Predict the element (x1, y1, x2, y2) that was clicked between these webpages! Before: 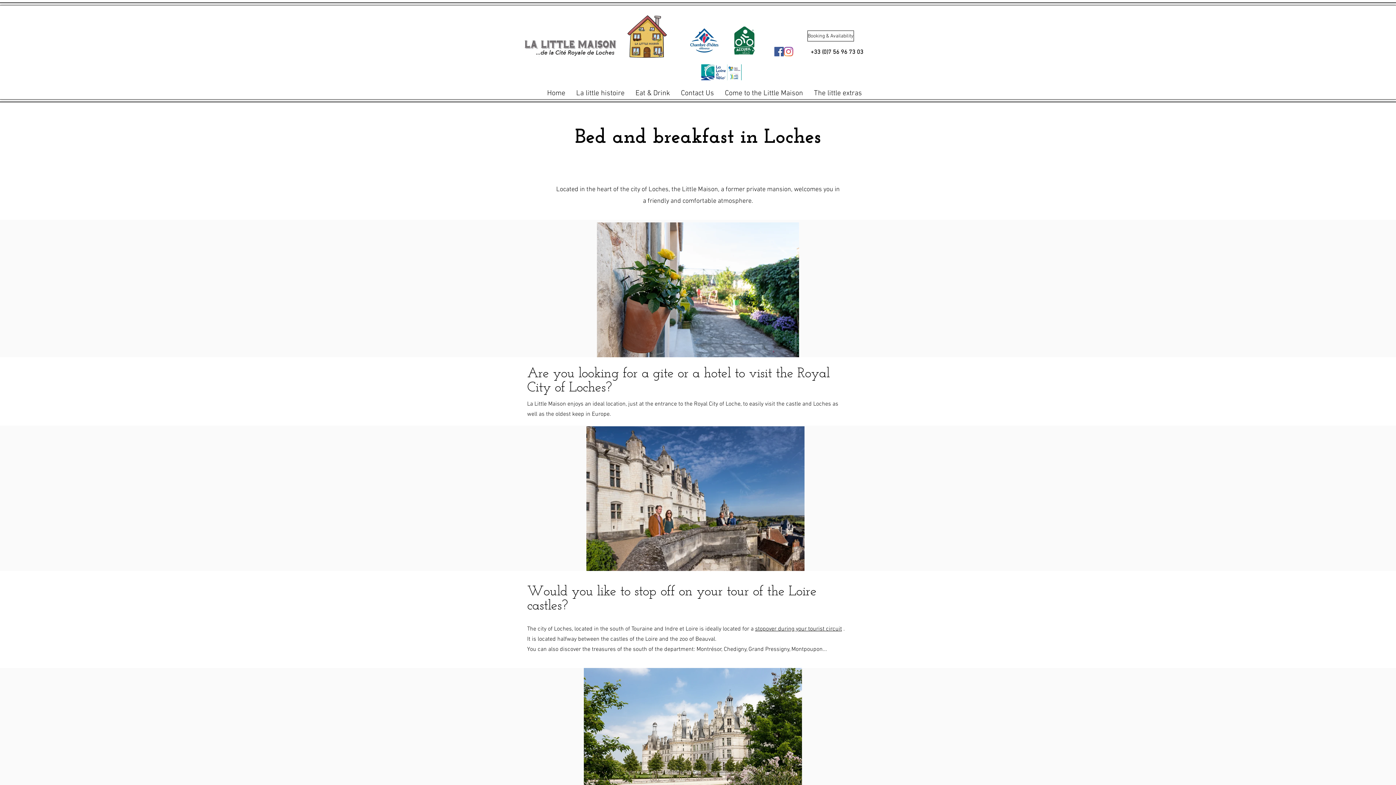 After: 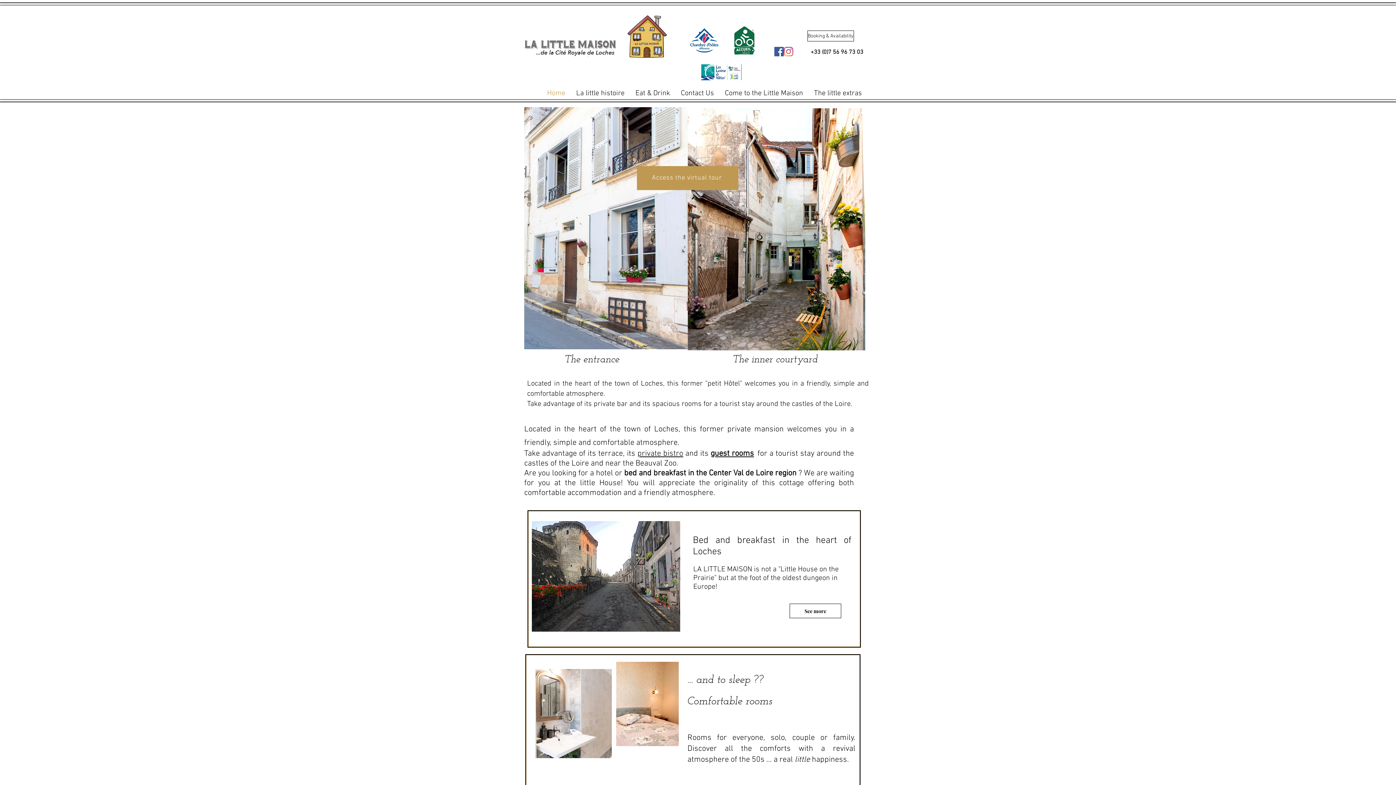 Action: bbox: (541, 86, 570, 100) label: Home